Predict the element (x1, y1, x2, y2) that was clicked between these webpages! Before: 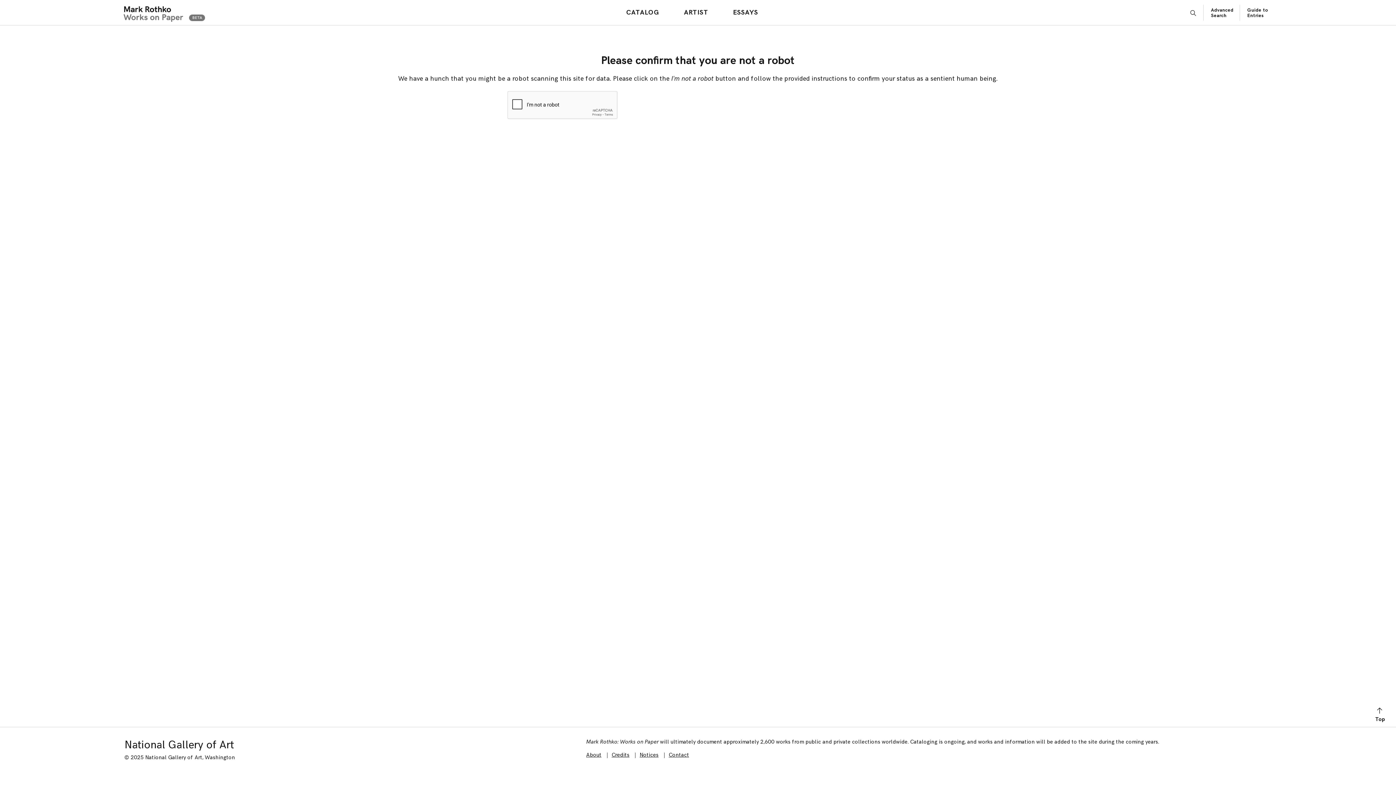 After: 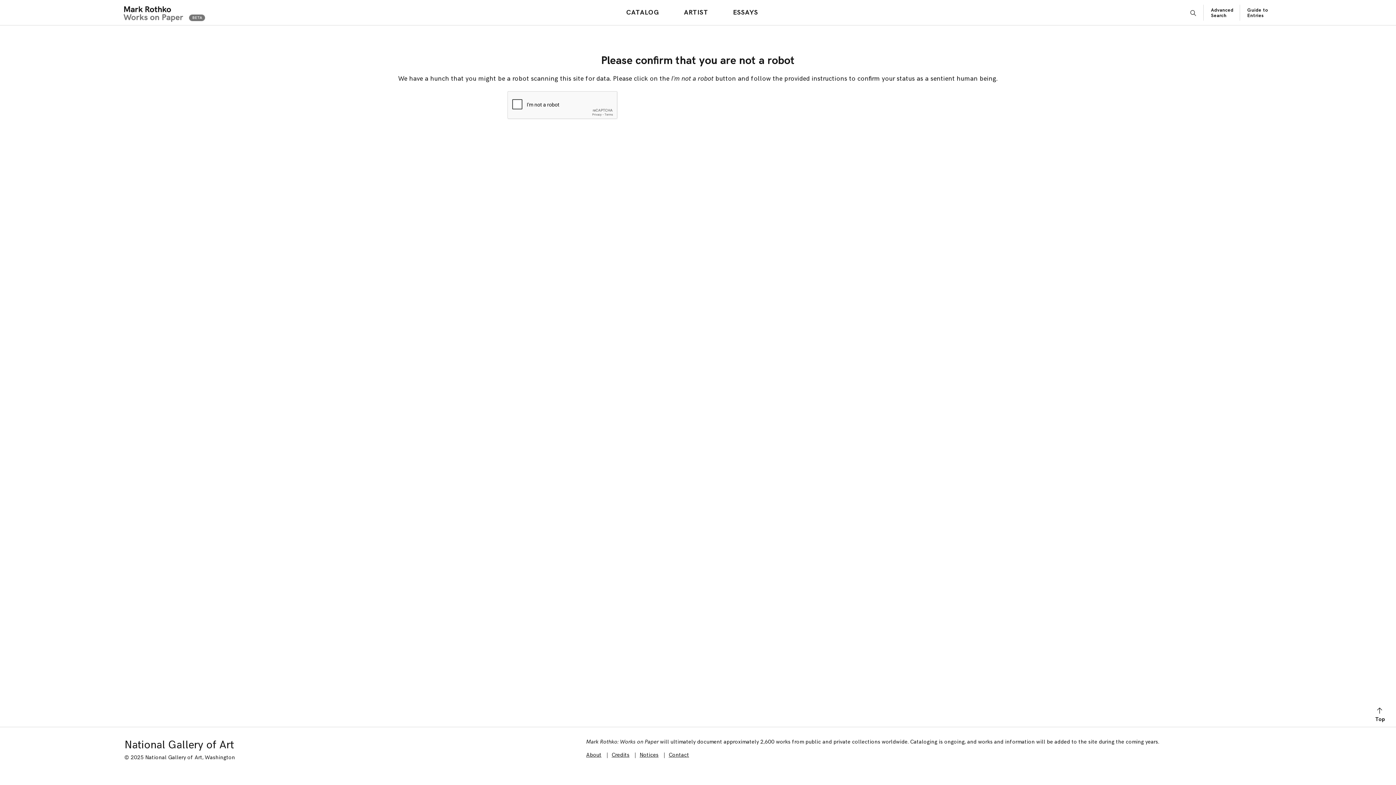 Action: label: ESSAYS bbox: (729, 6, 761, 18)